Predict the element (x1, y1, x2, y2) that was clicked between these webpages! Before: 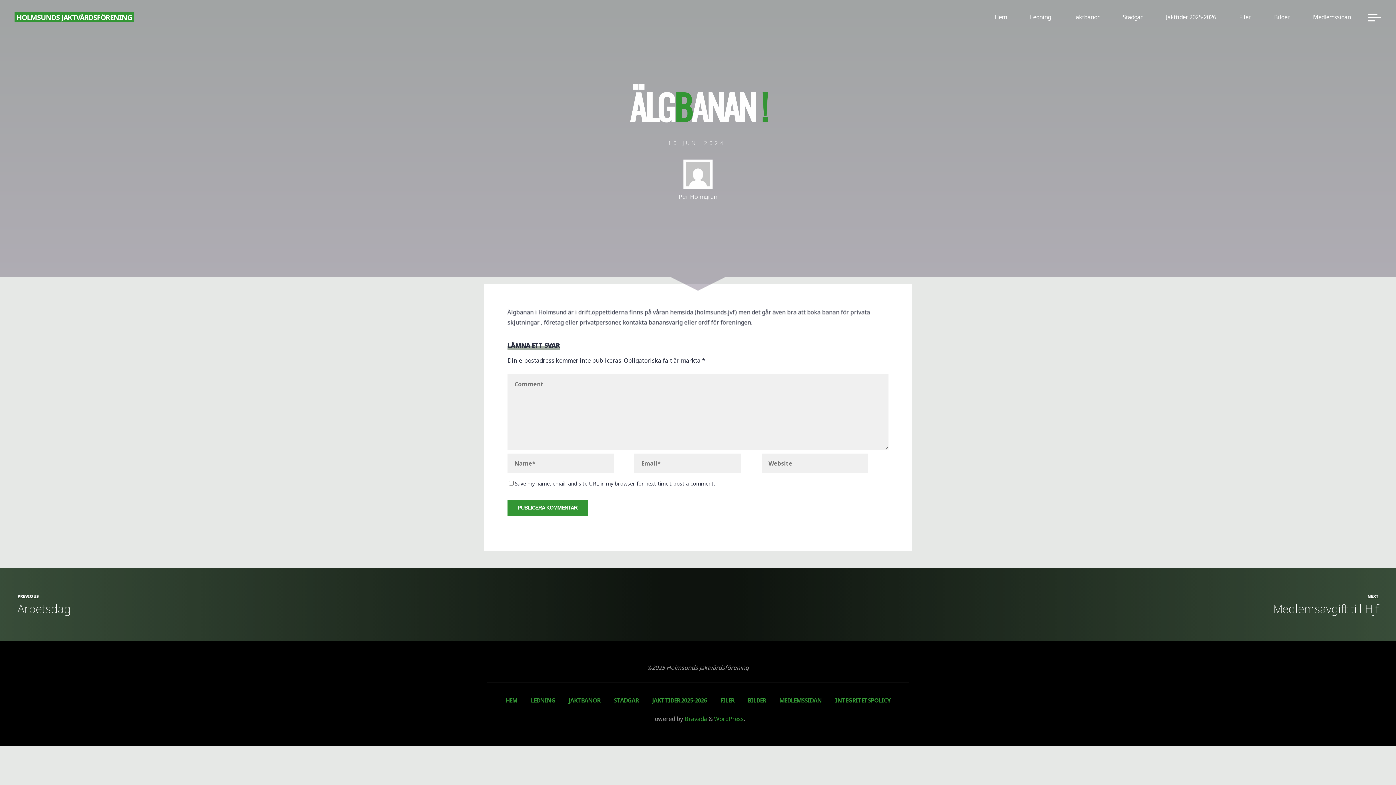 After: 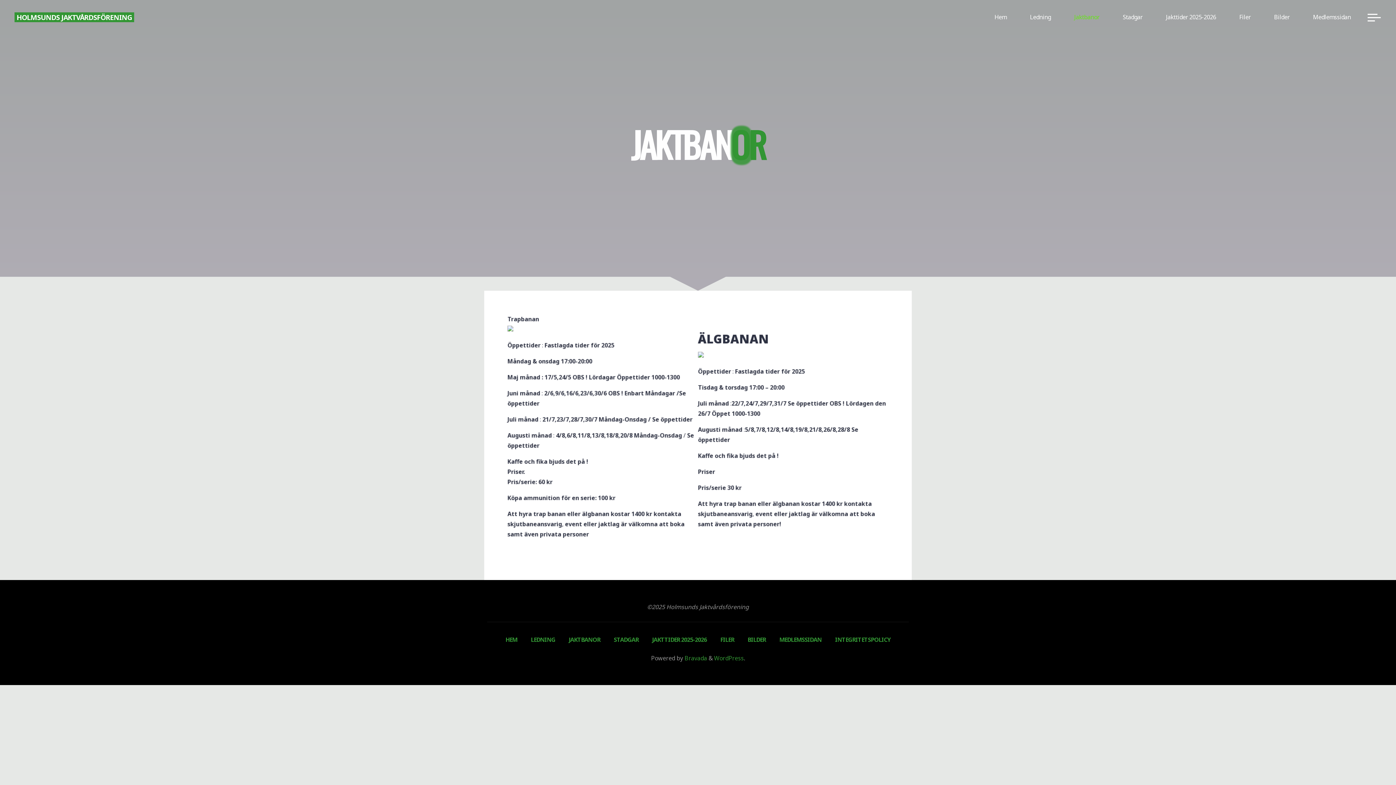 Action: bbox: (568, 693, 600, 708) label: JAKTBANOR